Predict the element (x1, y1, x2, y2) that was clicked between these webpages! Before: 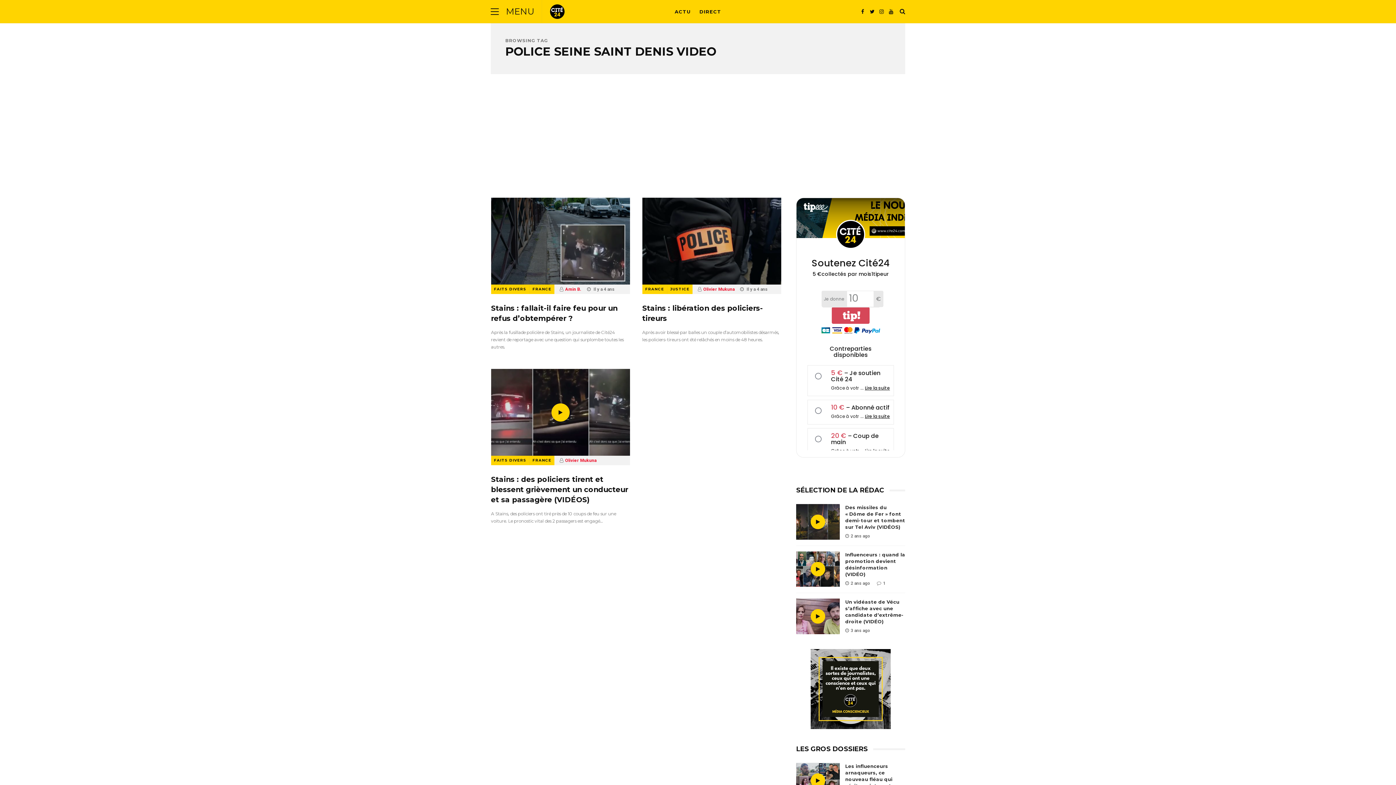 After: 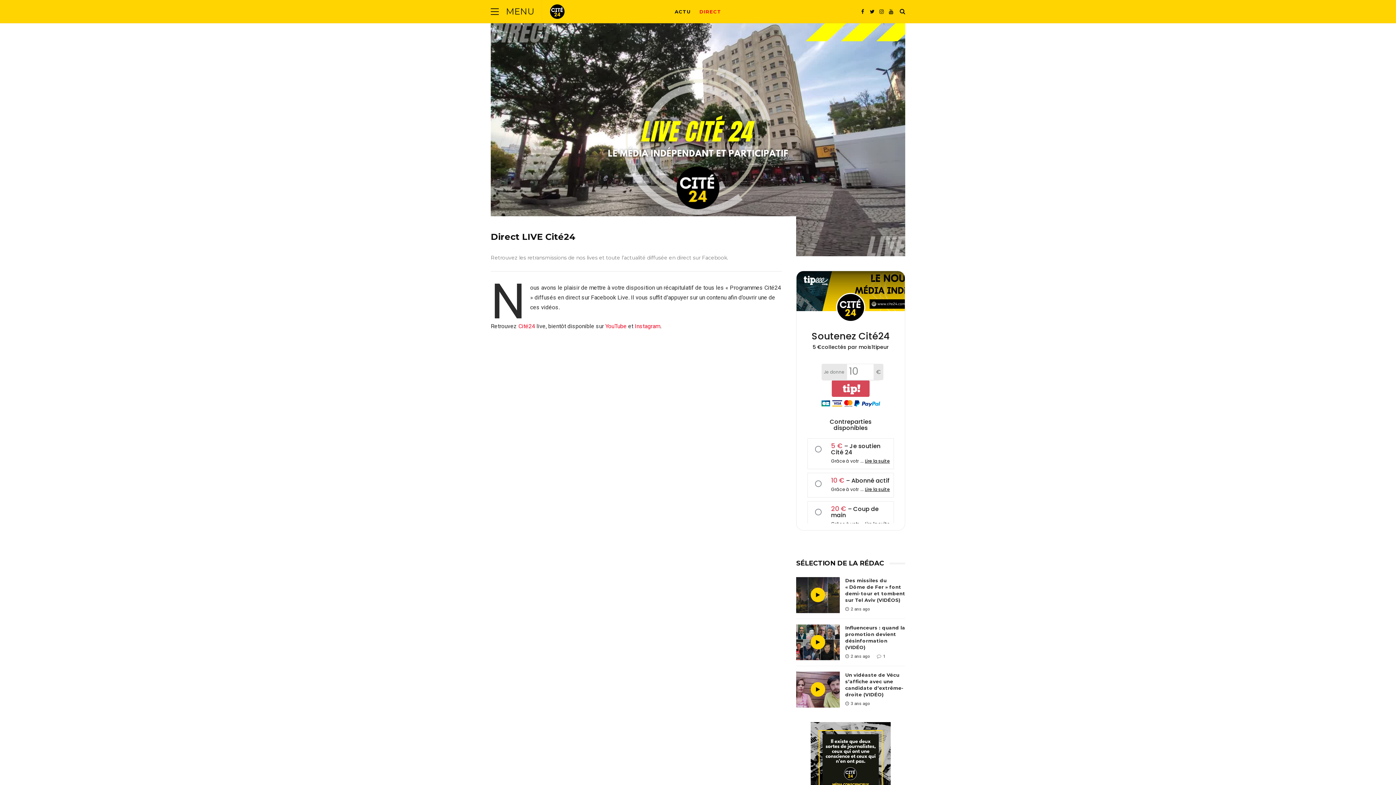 Action: label: DIRECT bbox: (696, 0, 725, 23)